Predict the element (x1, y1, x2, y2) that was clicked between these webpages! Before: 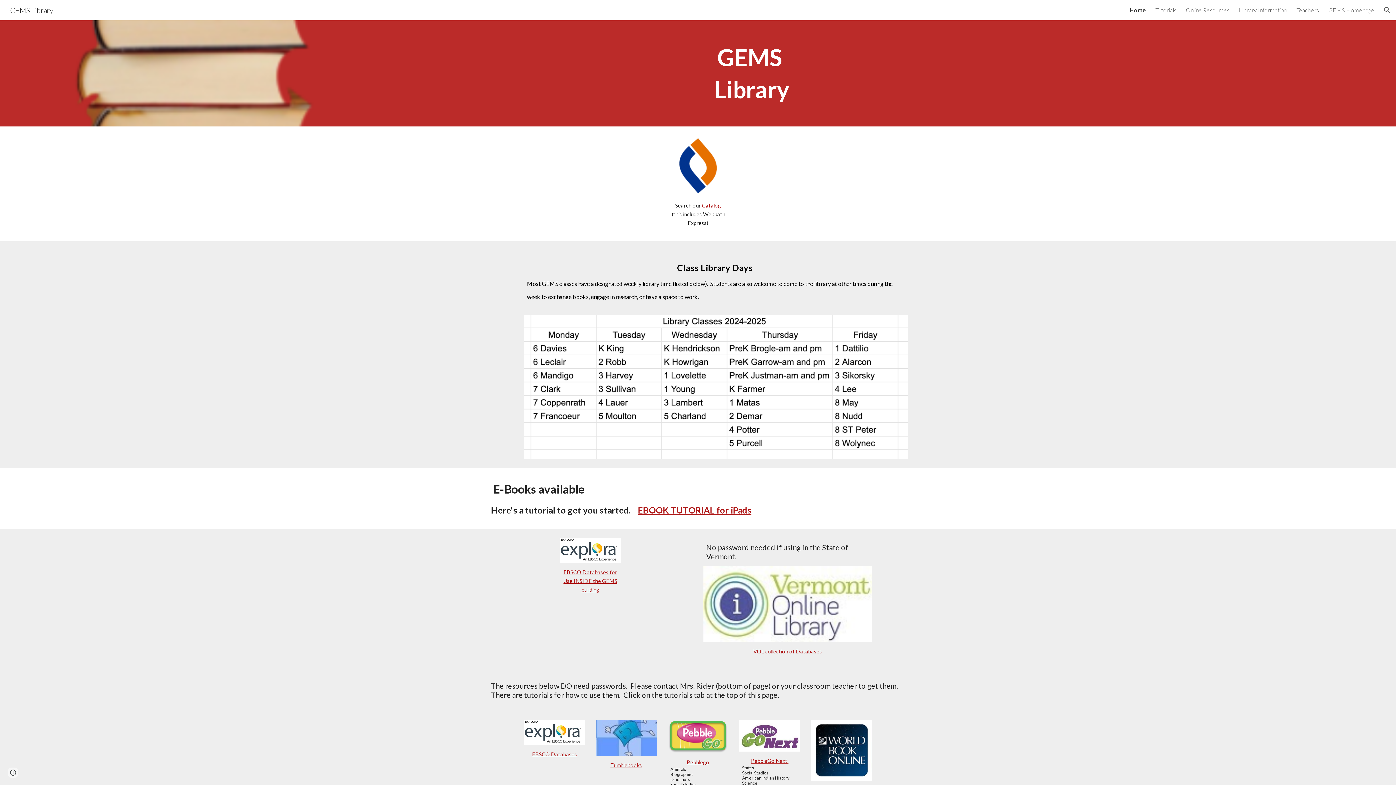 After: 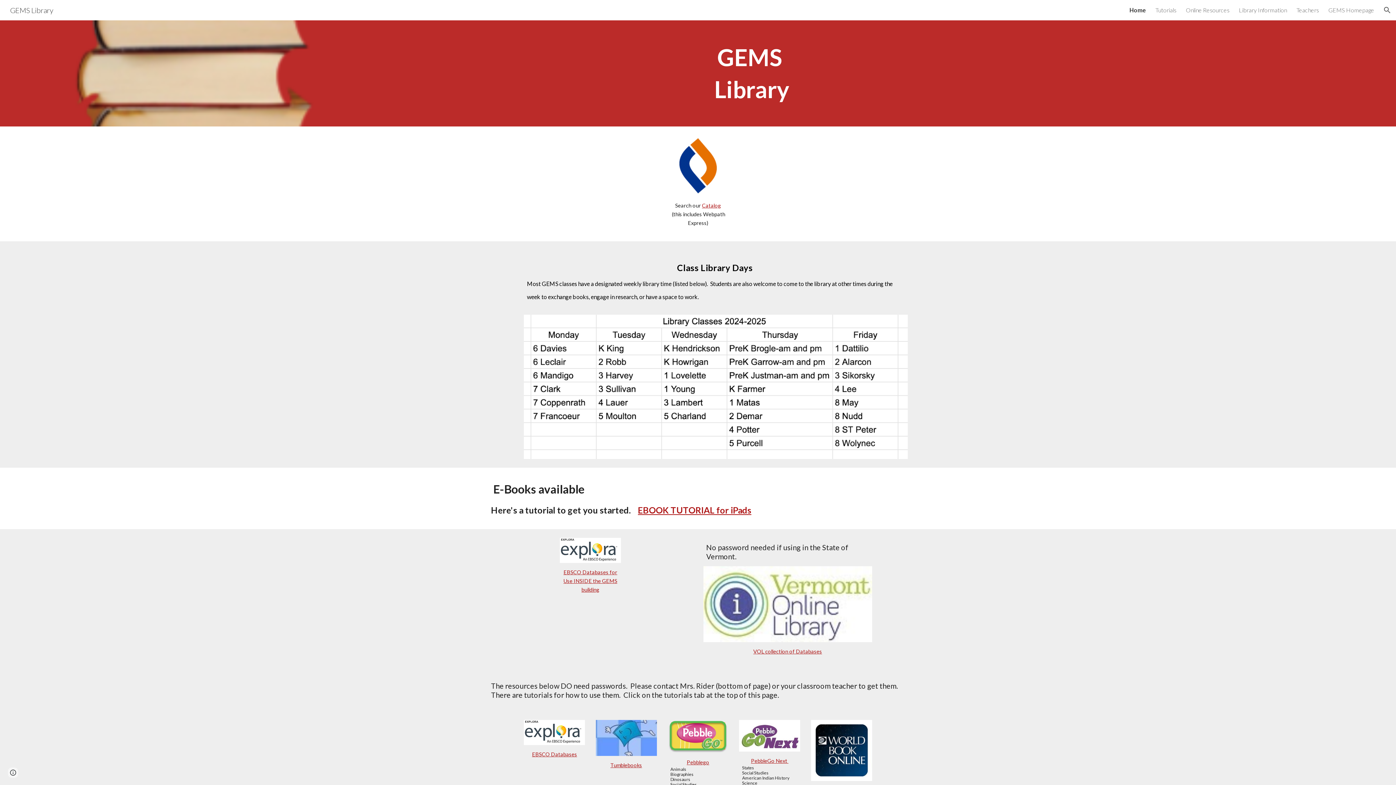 Action: bbox: (524, 720, 585, 745)